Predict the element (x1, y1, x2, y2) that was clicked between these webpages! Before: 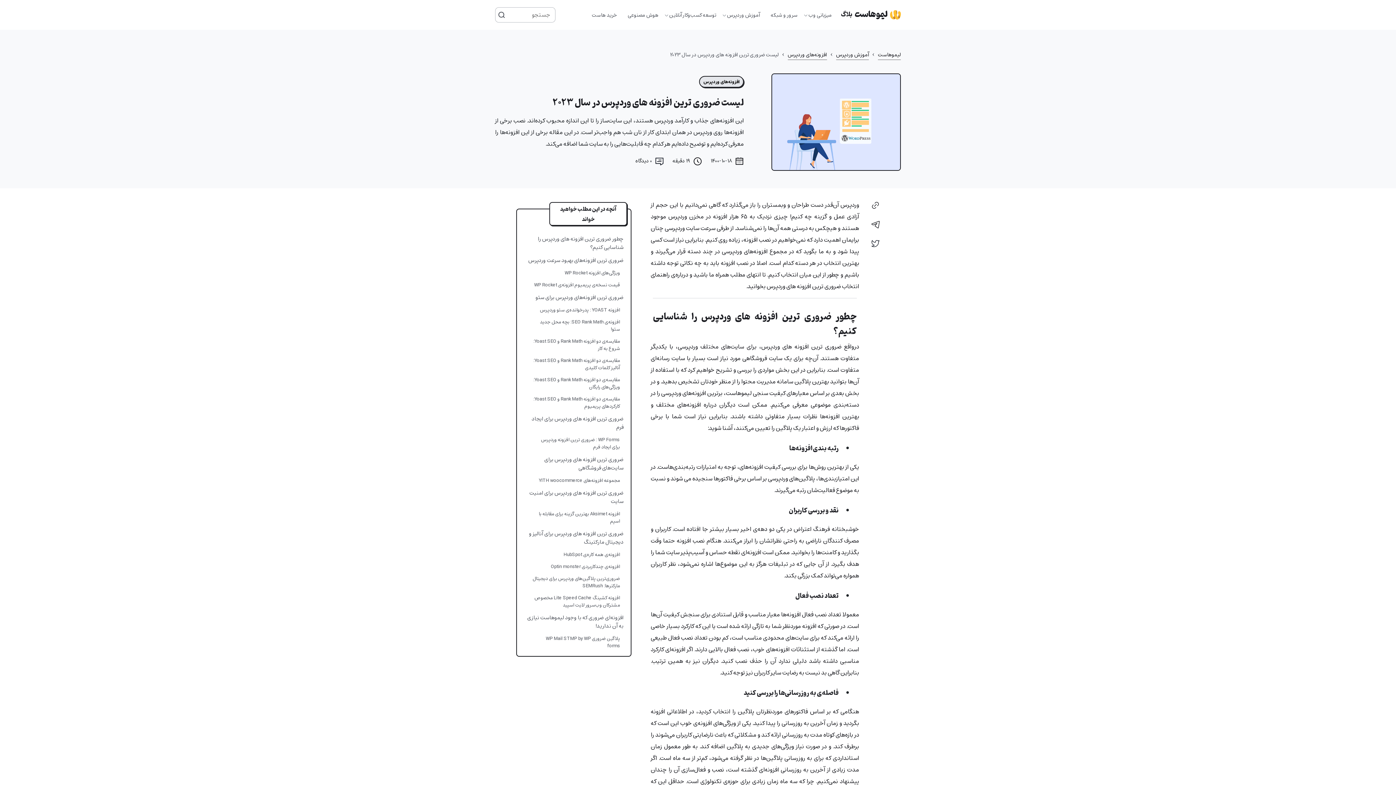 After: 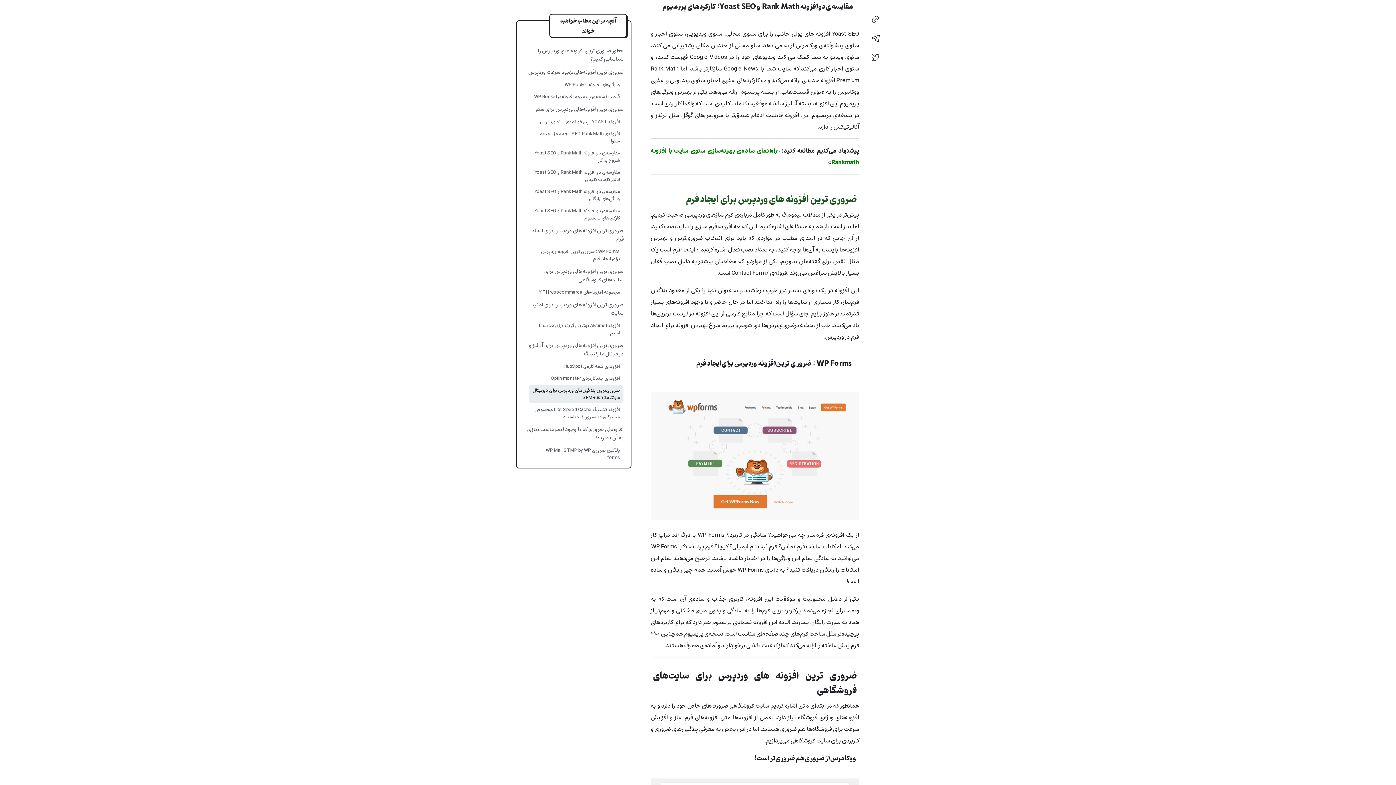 Action: label: مقایسه‌ی دو افزونه Rank Math و Yoast SEO: کارکردهای پریمیوم bbox: (529, 393, 623, 412)